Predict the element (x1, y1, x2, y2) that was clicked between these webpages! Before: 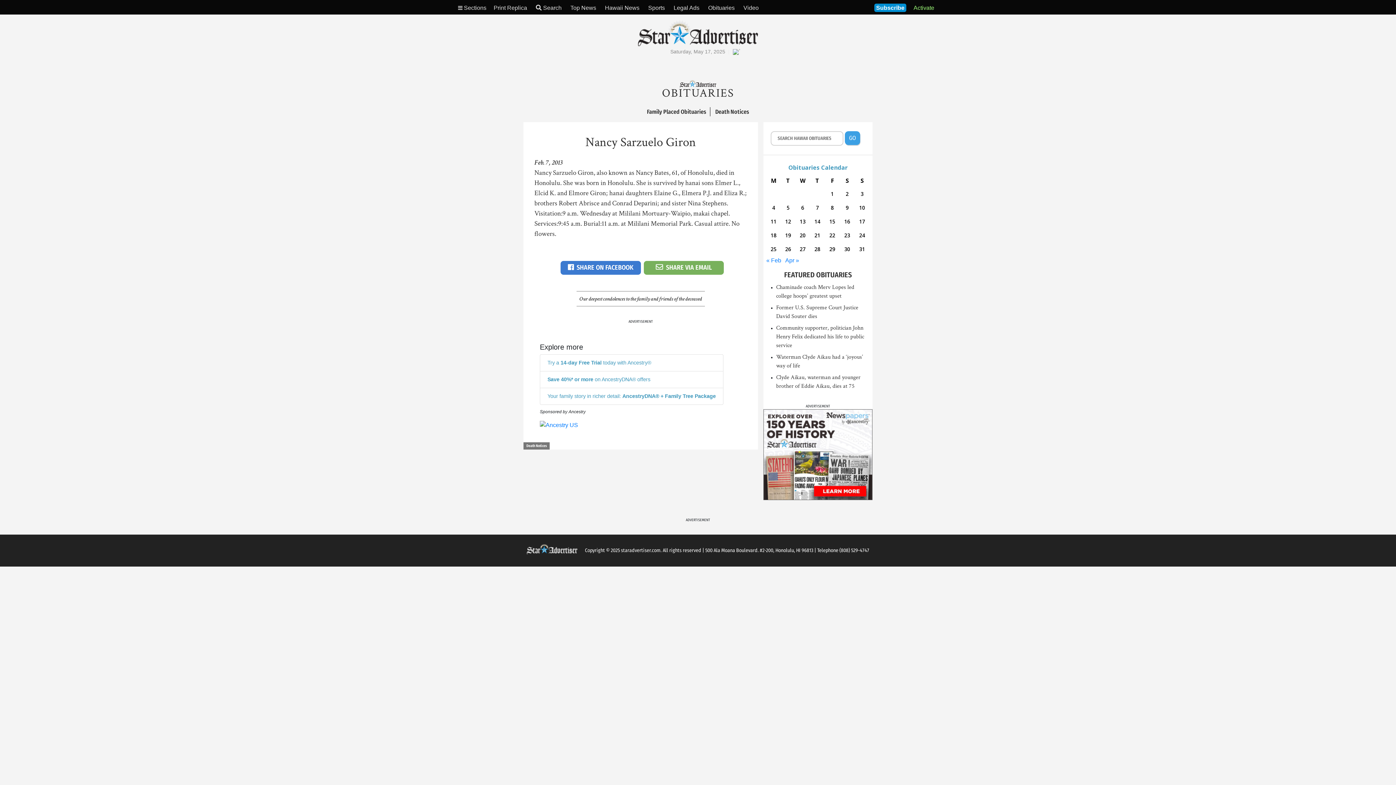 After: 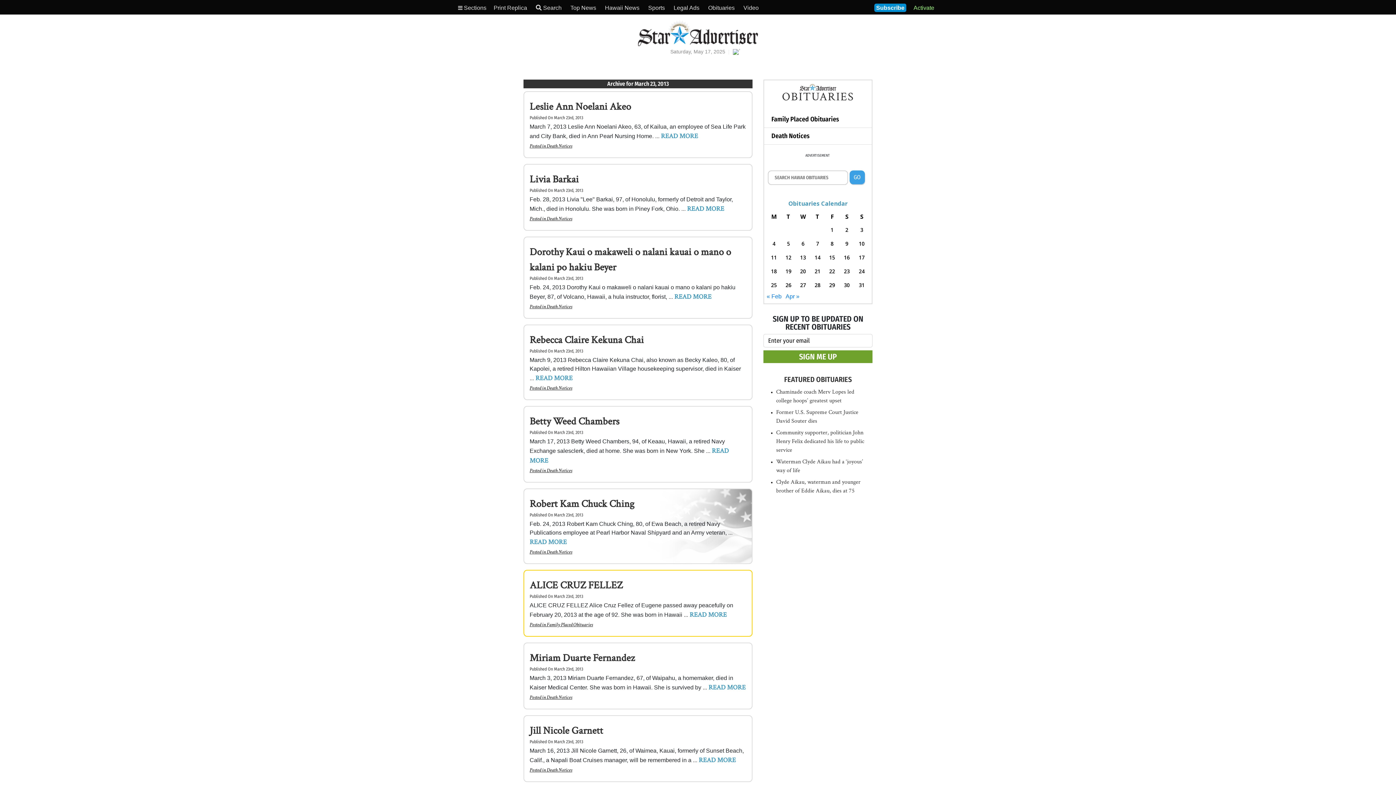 Action: label: Posts published on March 23, 2013 bbox: (841, 230, 853, 240)